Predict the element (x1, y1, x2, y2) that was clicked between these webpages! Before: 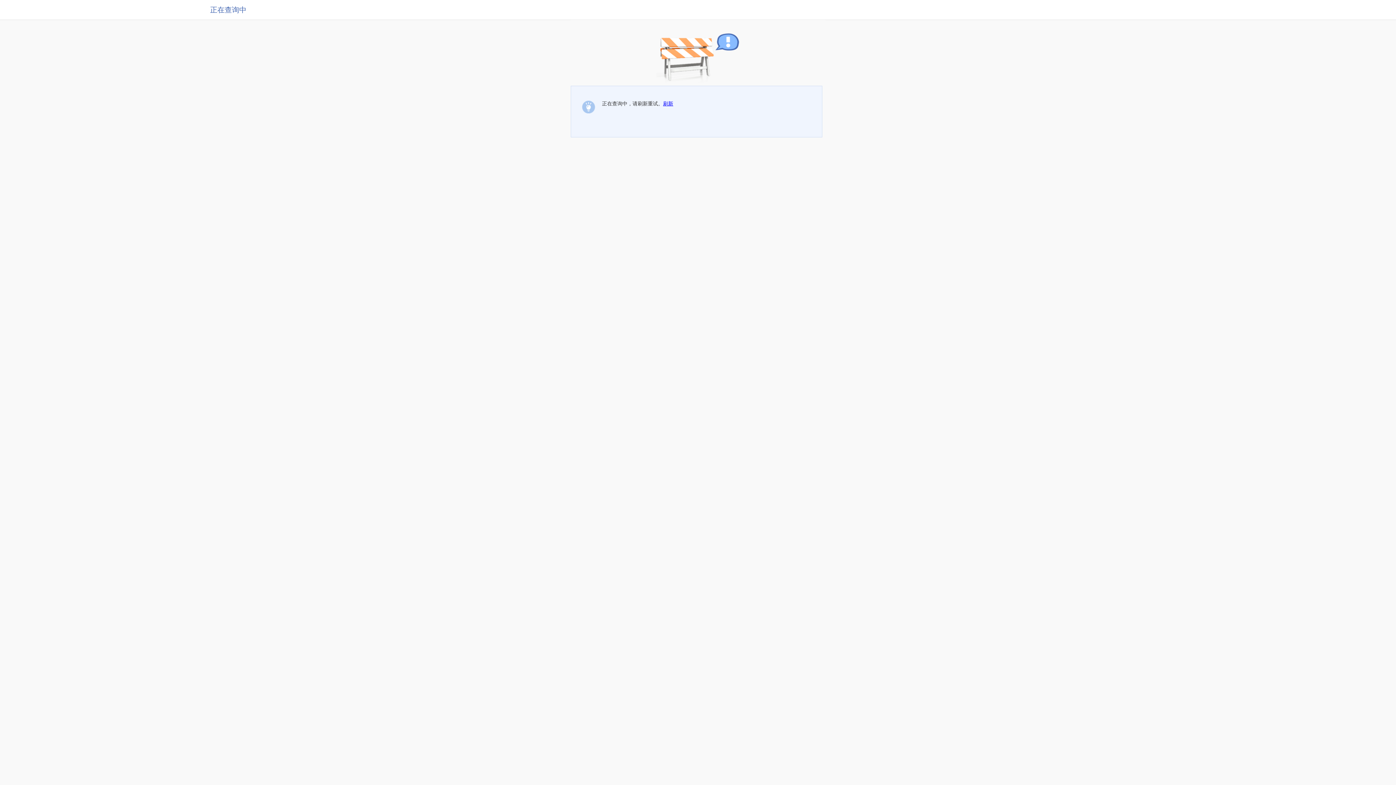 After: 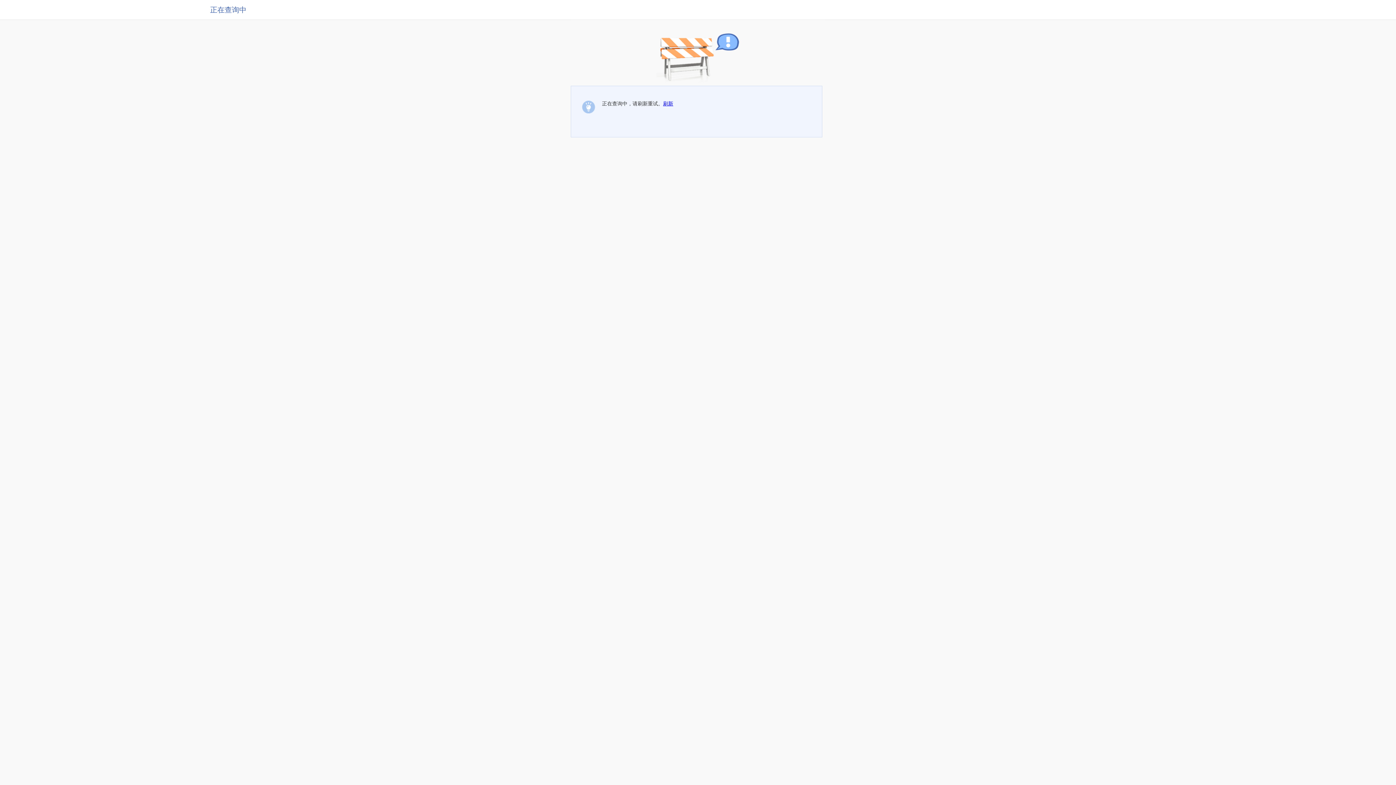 Action: bbox: (663, 100, 673, 106) label: 刷新